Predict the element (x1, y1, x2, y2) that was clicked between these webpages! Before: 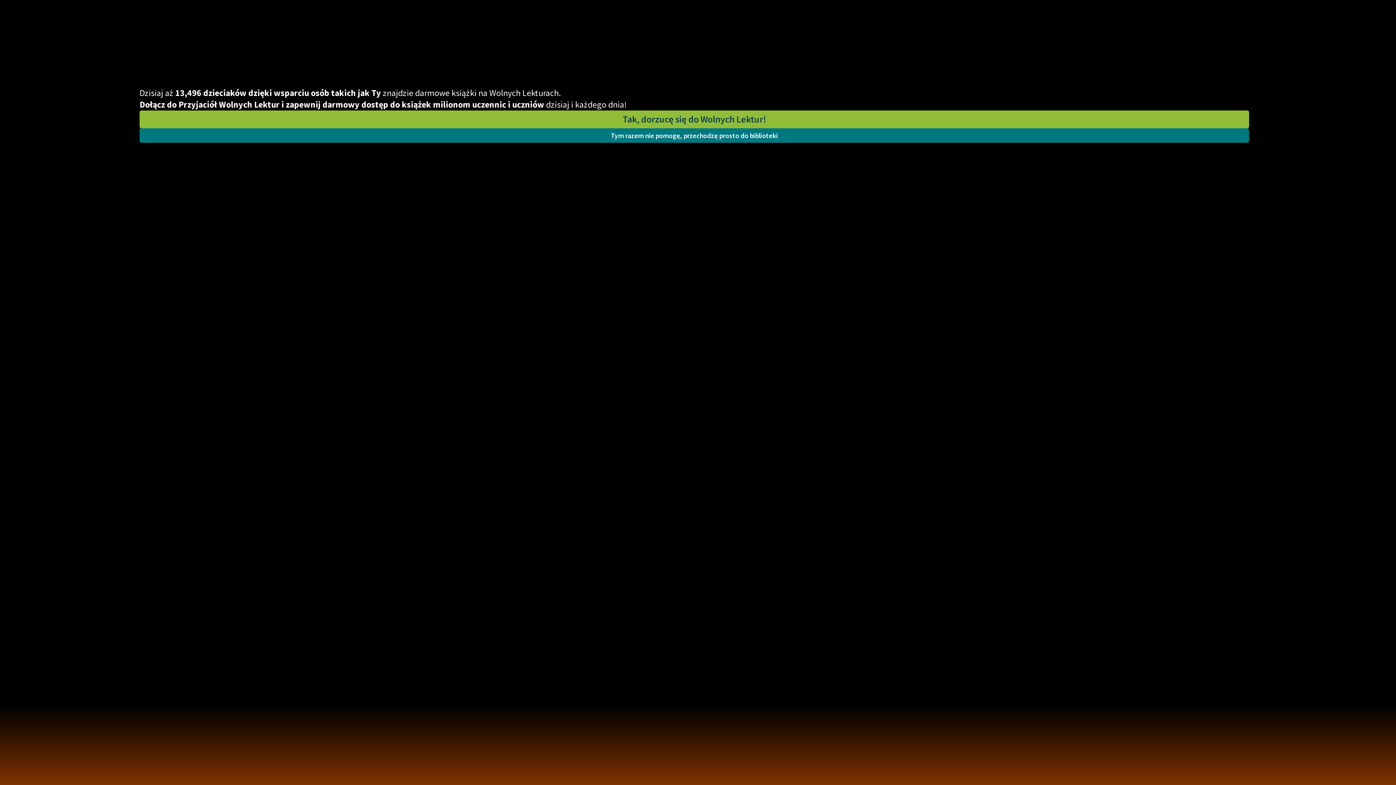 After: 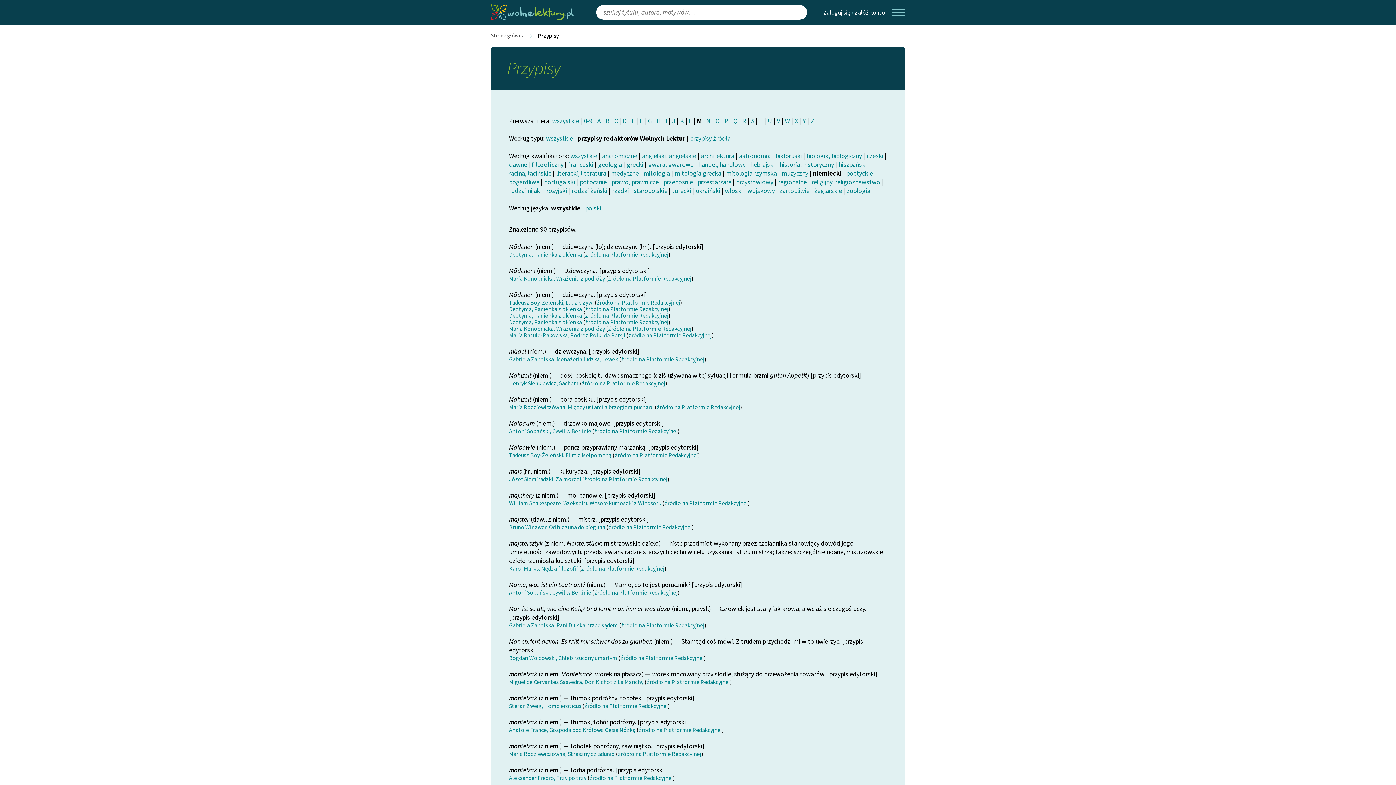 Action: label: Tym razem nie pomogę, przechodzę prosto do biblioteki bbox: (139, 128, 1249, 142)